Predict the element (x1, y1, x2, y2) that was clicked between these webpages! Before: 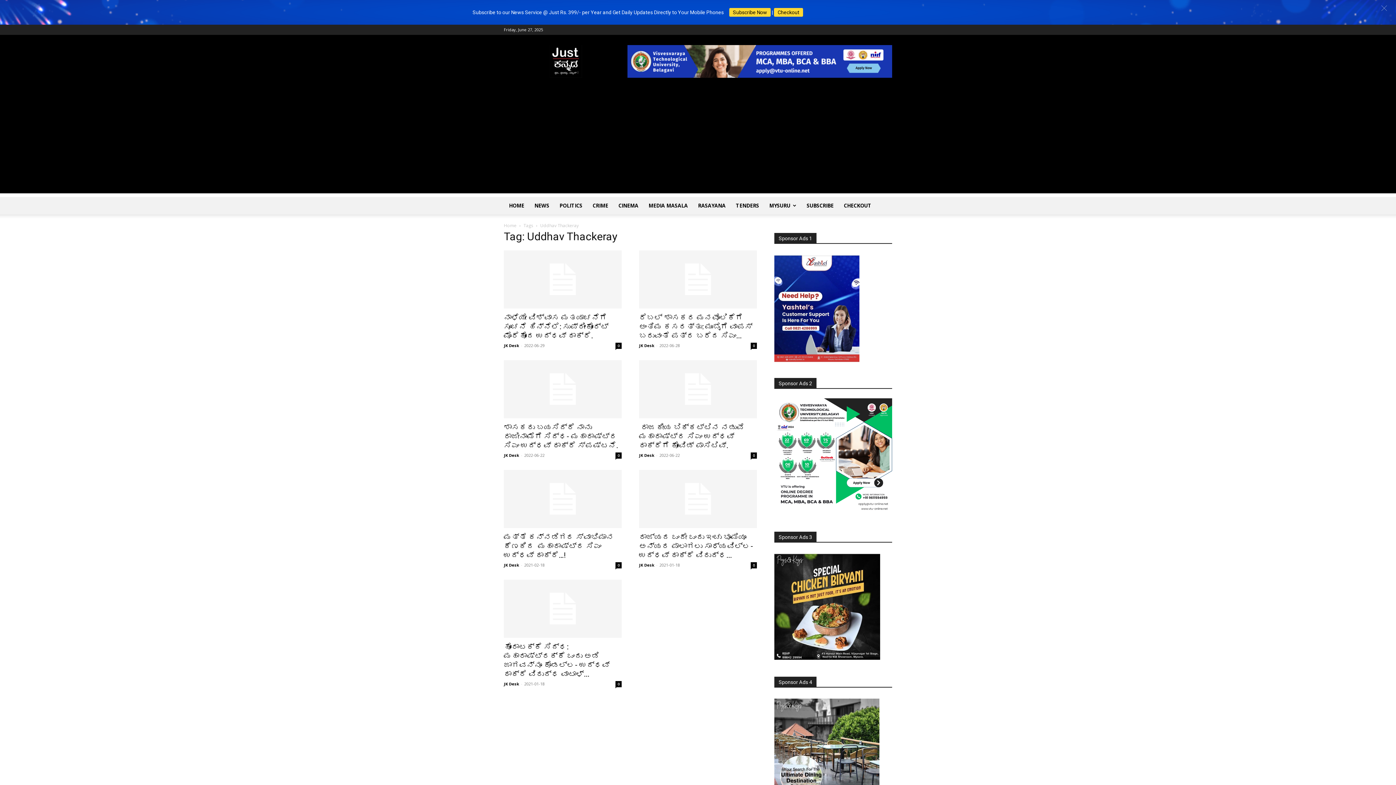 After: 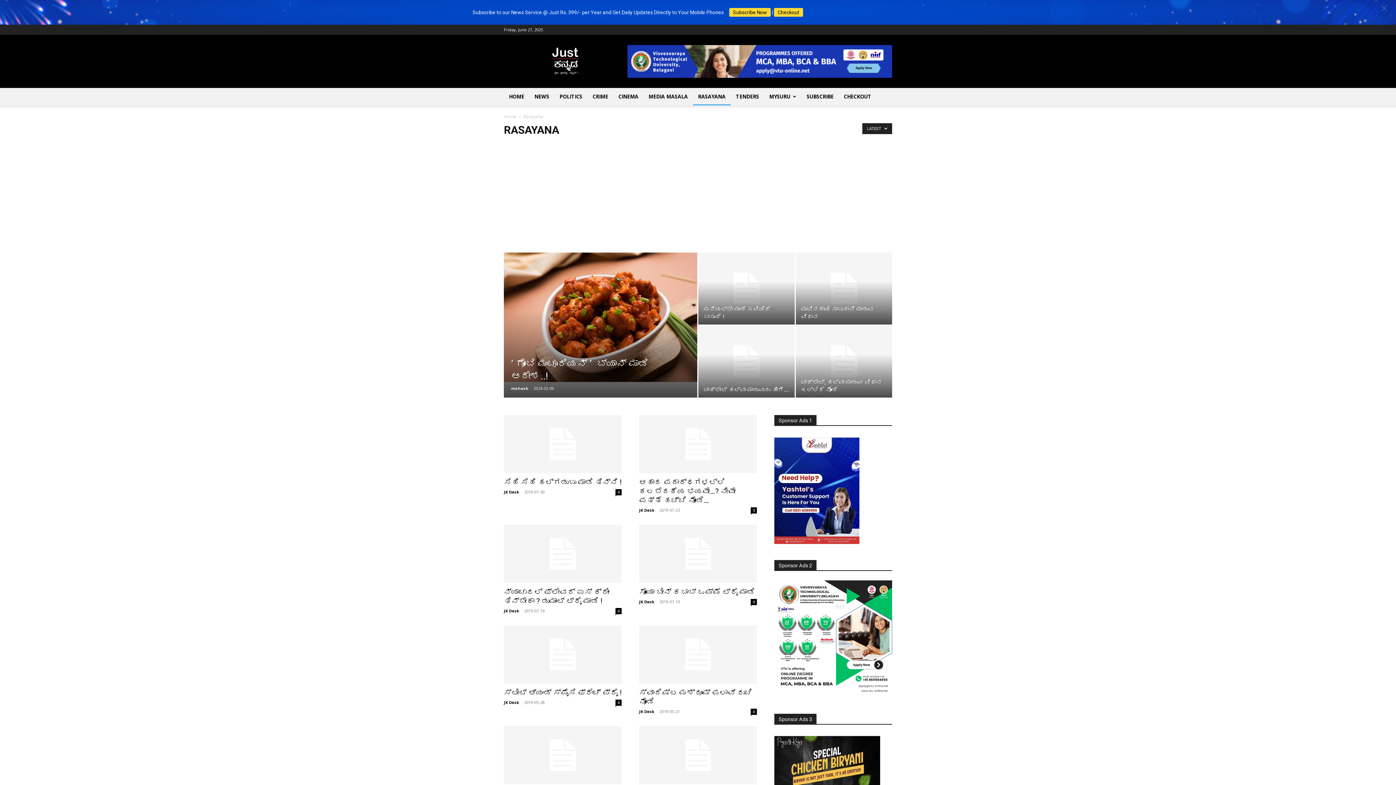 Action: label: RASAYANA bbox: (693, 197, 730, 214)